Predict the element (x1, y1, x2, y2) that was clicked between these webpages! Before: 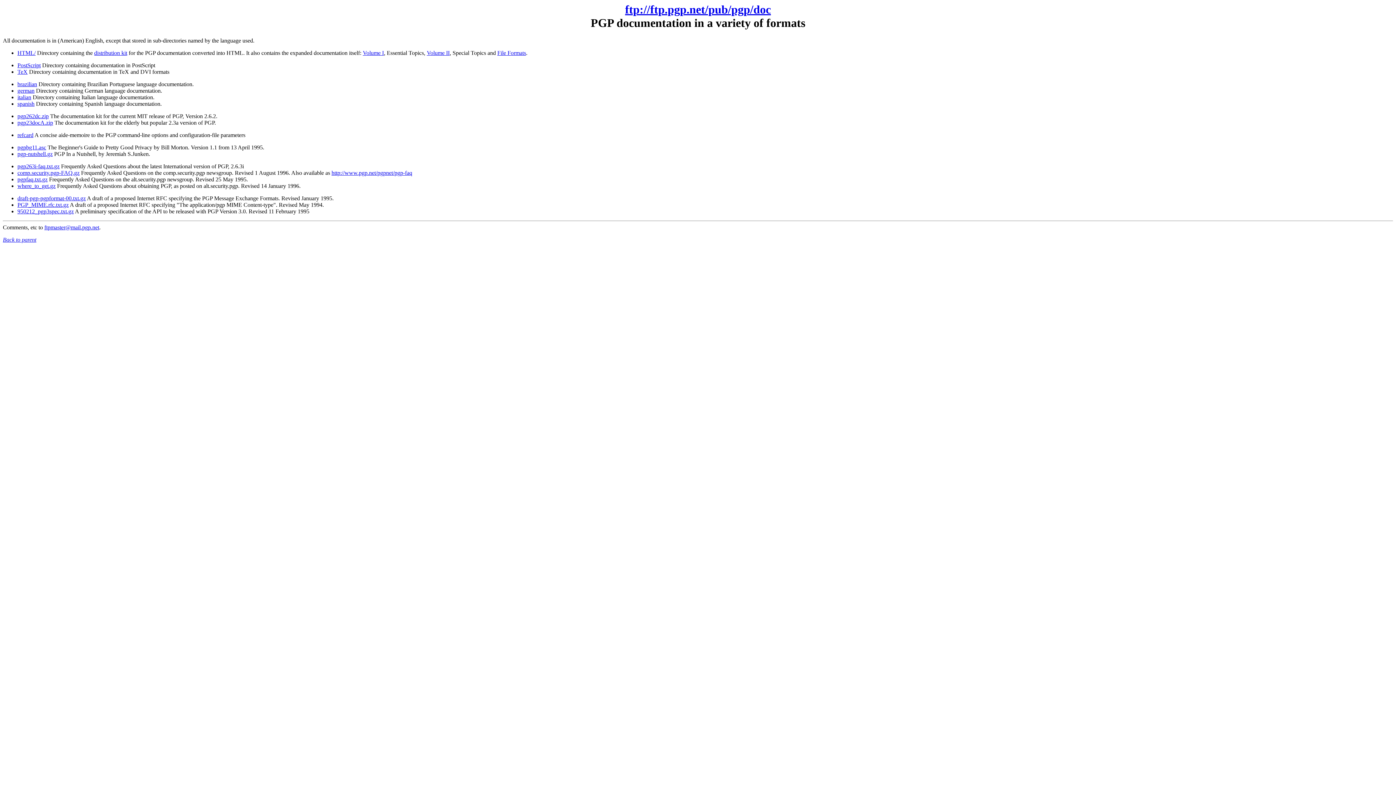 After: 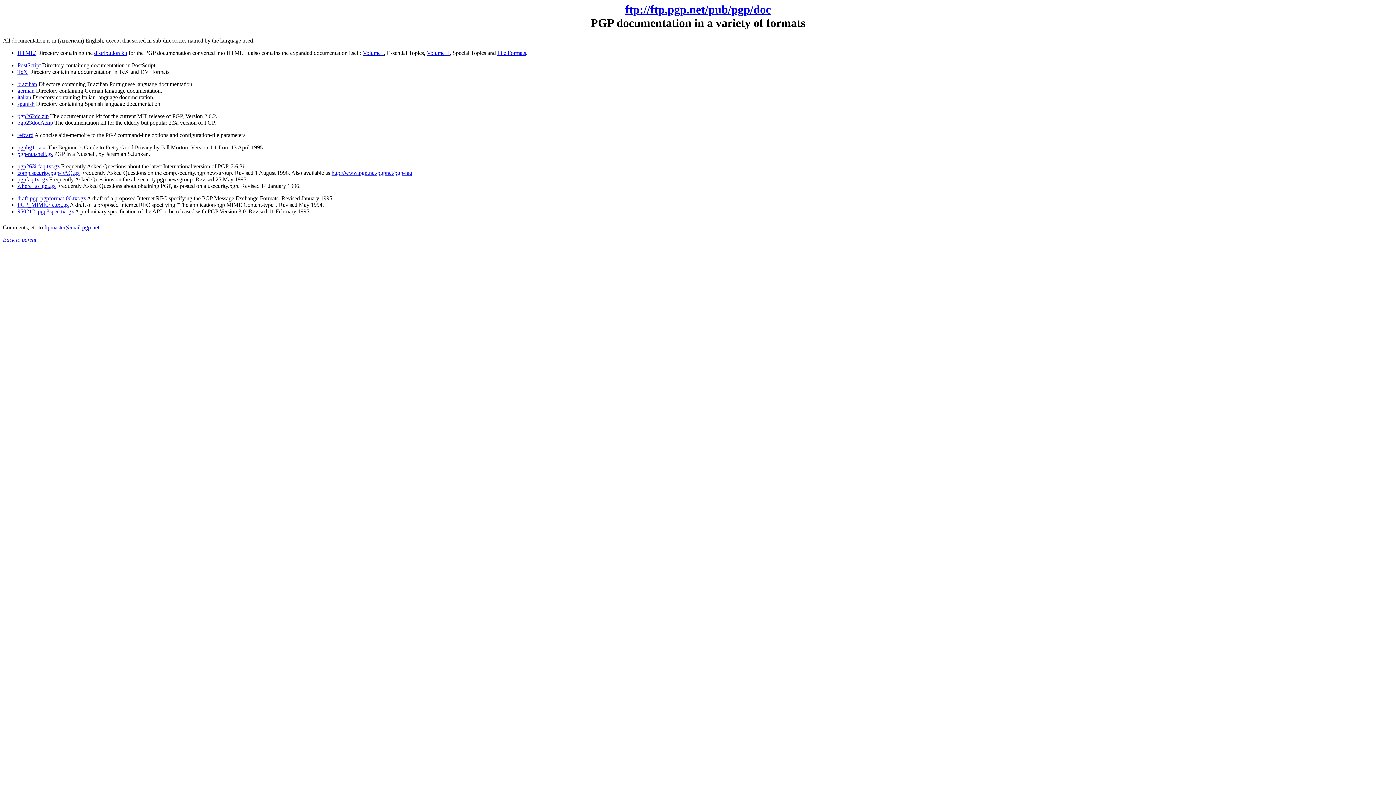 Action: bbox: (44, 224, 99, 230) label: ftpmaster@mail.pgp.net